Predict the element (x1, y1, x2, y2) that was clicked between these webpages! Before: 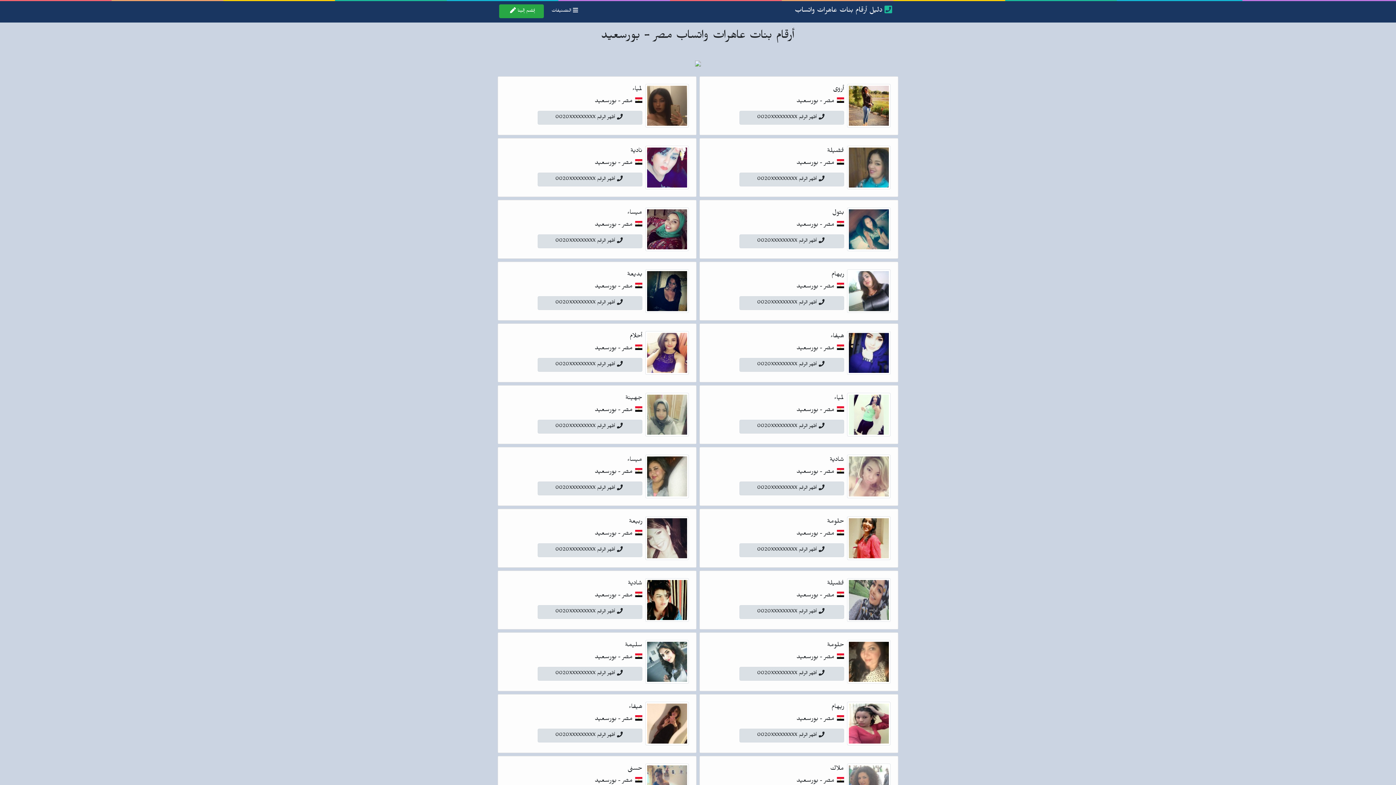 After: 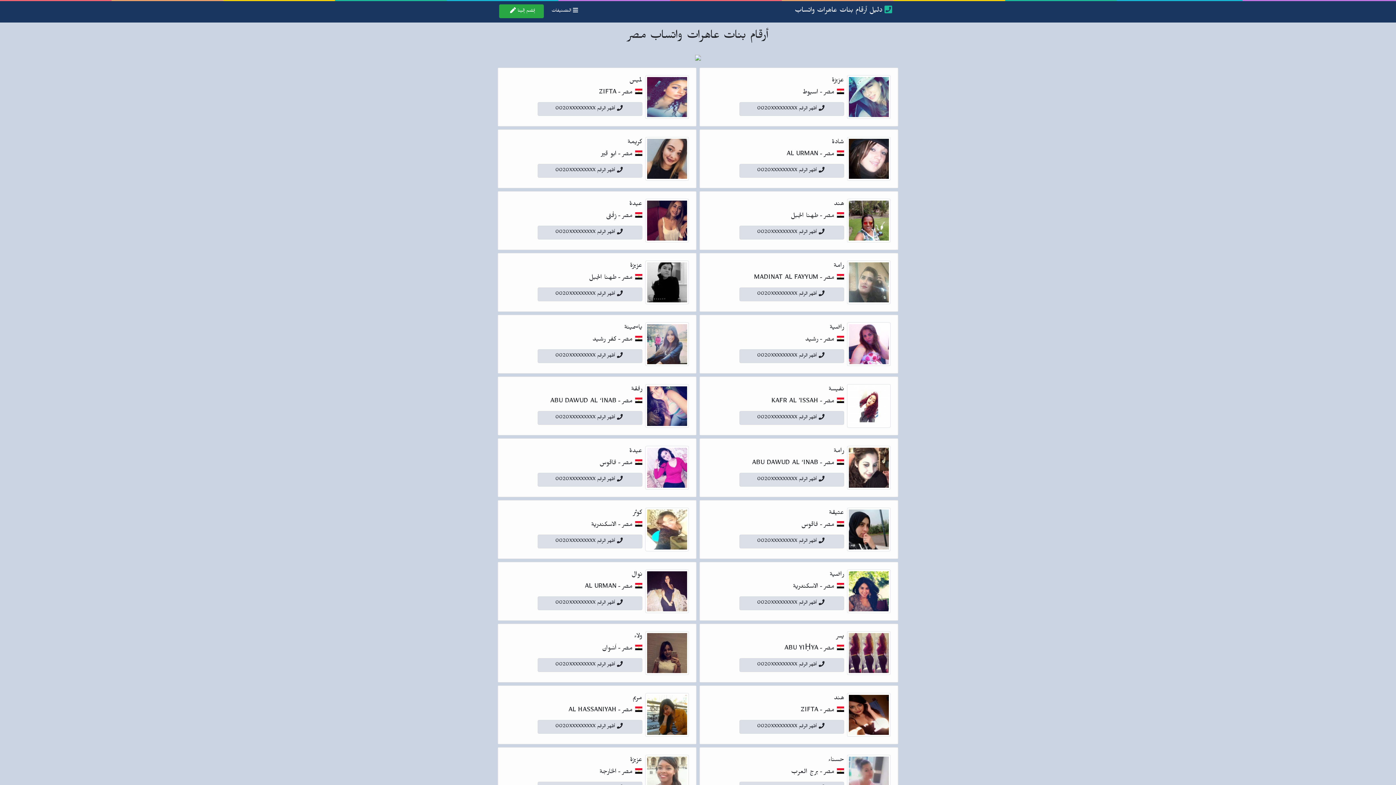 Action: label: مصر bbox: (622, 283, 642, 291)